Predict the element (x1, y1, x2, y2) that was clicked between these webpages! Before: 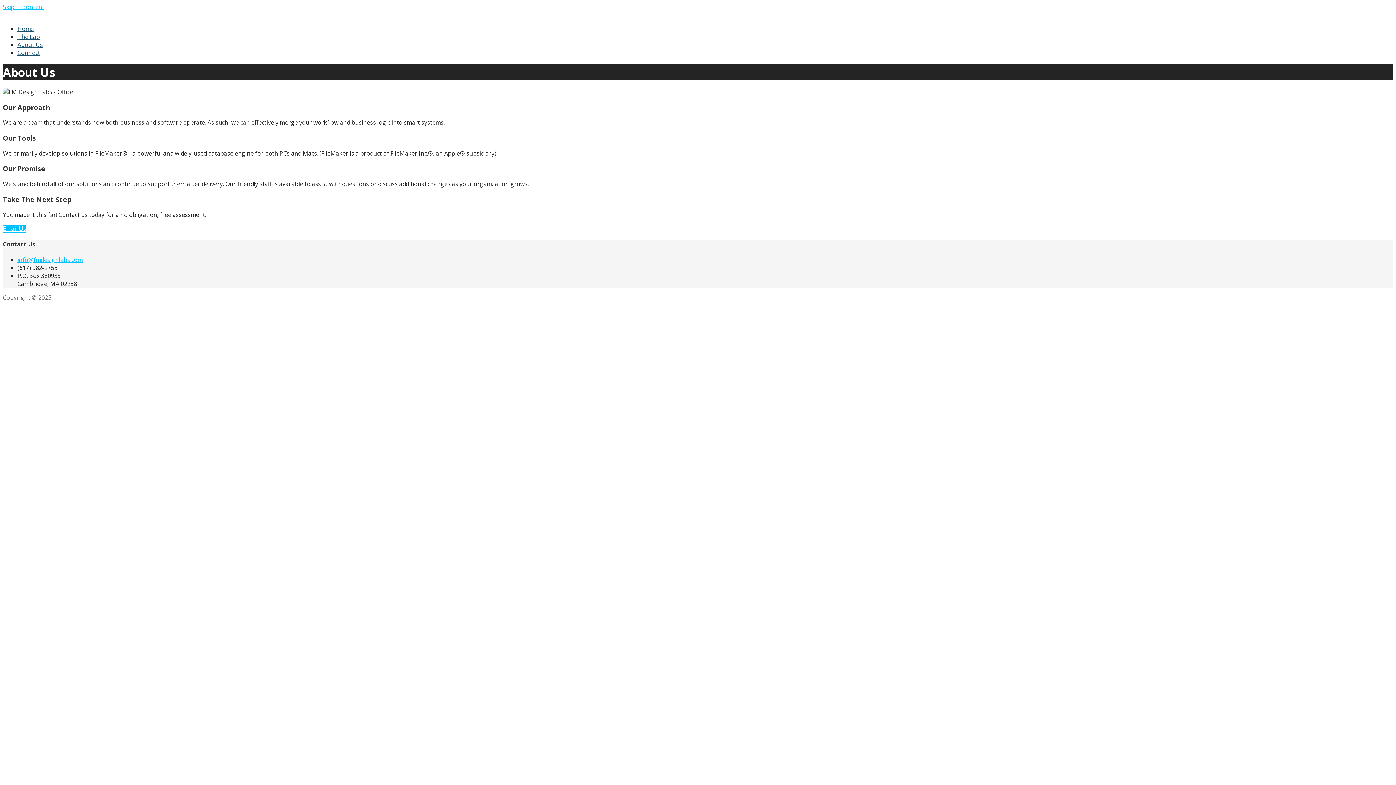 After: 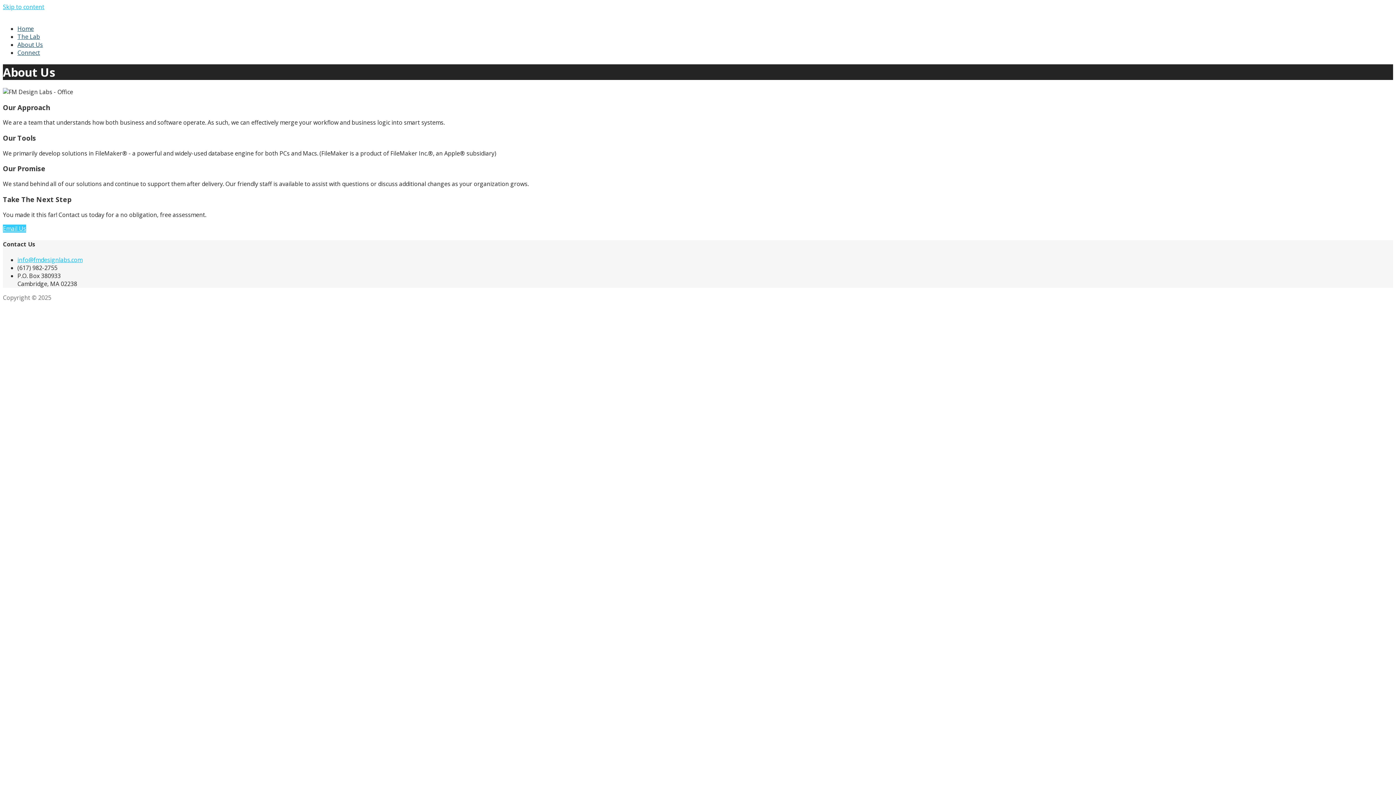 Action: bbox: (2, 224, 26, 232) label: Email Us